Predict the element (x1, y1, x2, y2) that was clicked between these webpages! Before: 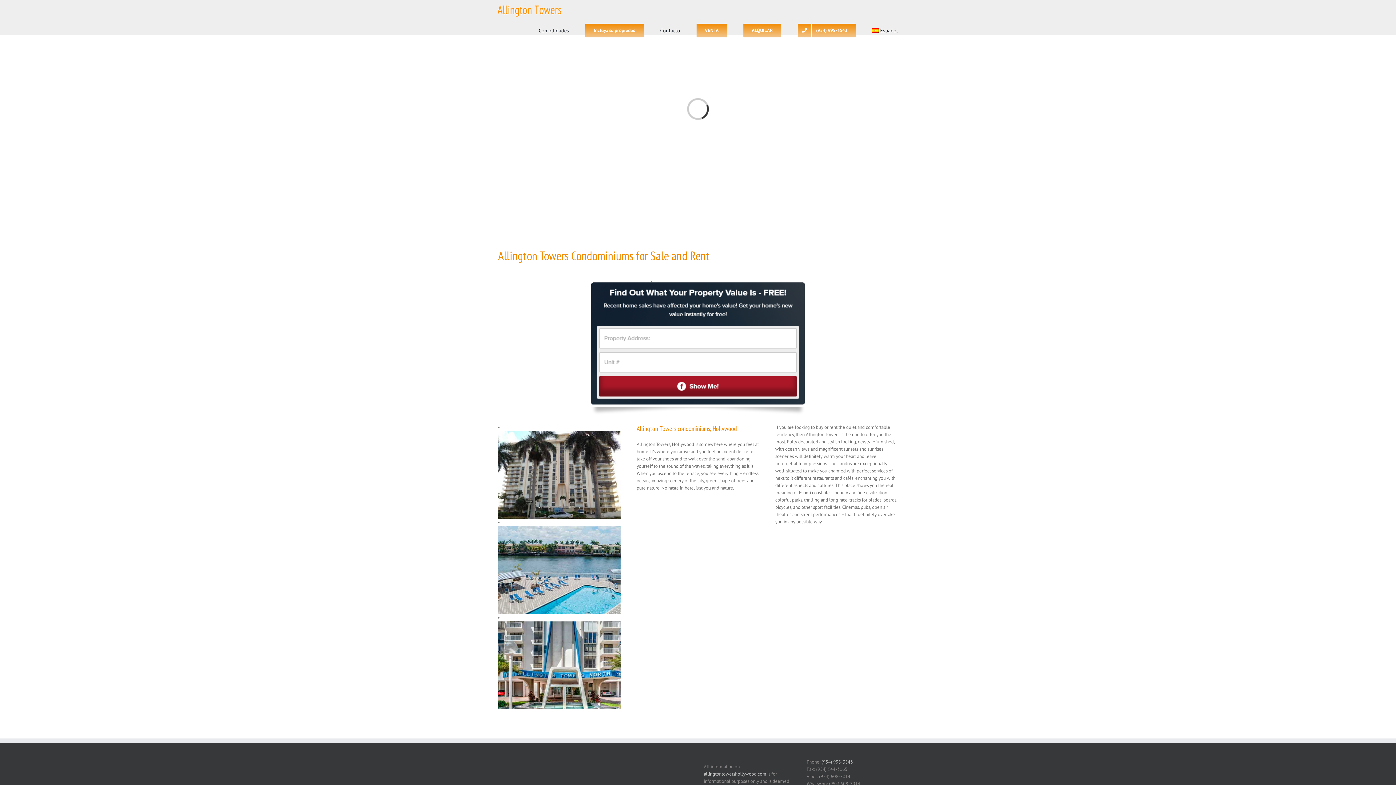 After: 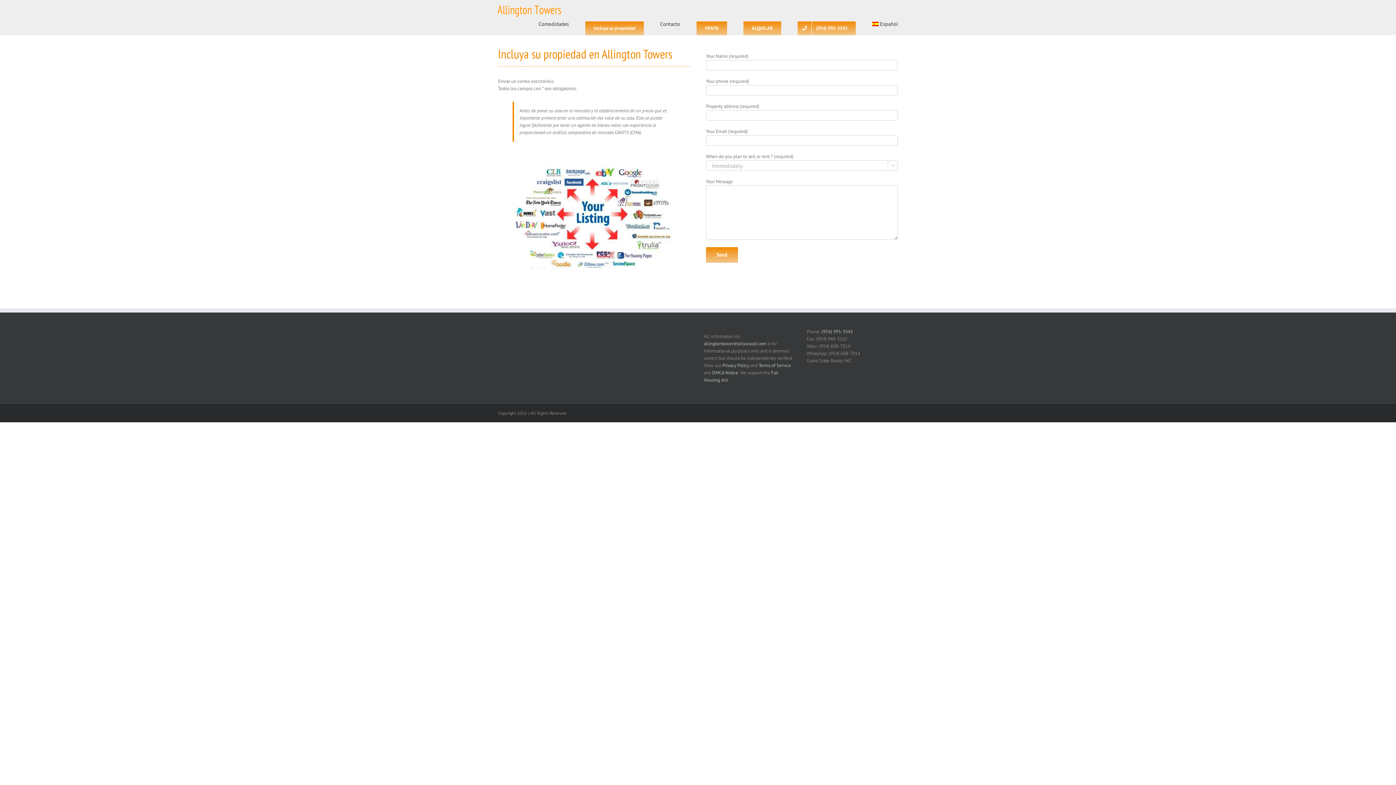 Action: label: Incluya su propiedad bbox: (585, 20, 643, 39)